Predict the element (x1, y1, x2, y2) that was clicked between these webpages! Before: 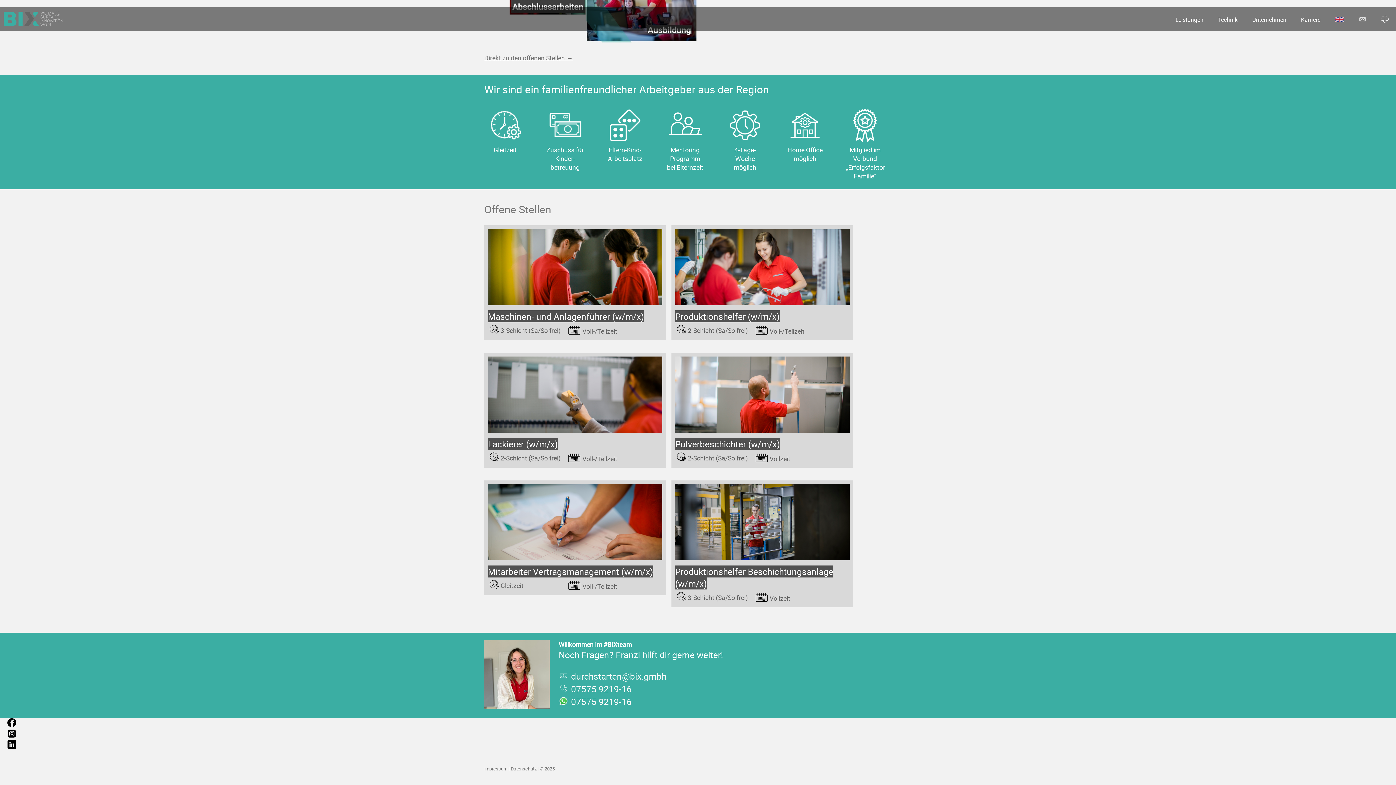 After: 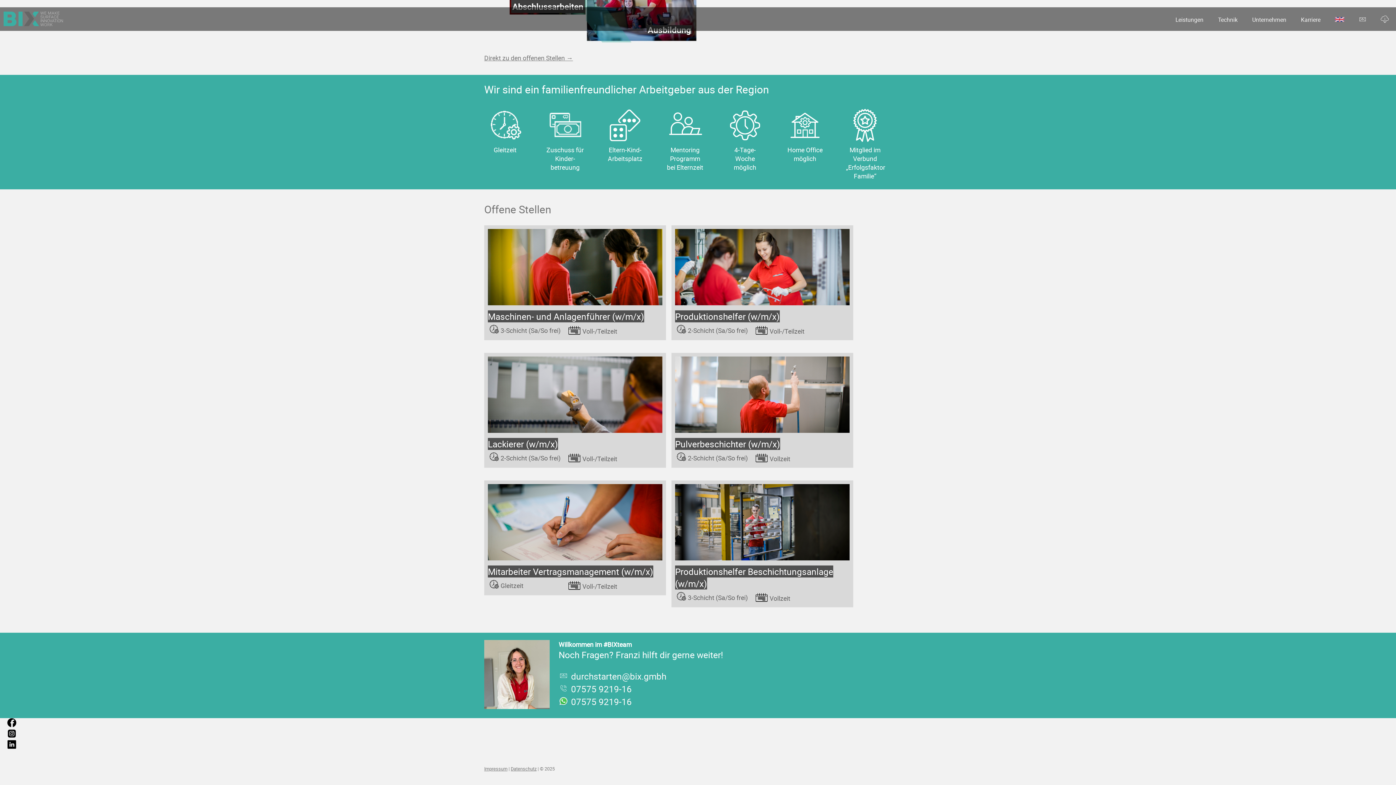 Action: bbox: (571, 670, 666, 682) label: durchstarten@bix.gmbh